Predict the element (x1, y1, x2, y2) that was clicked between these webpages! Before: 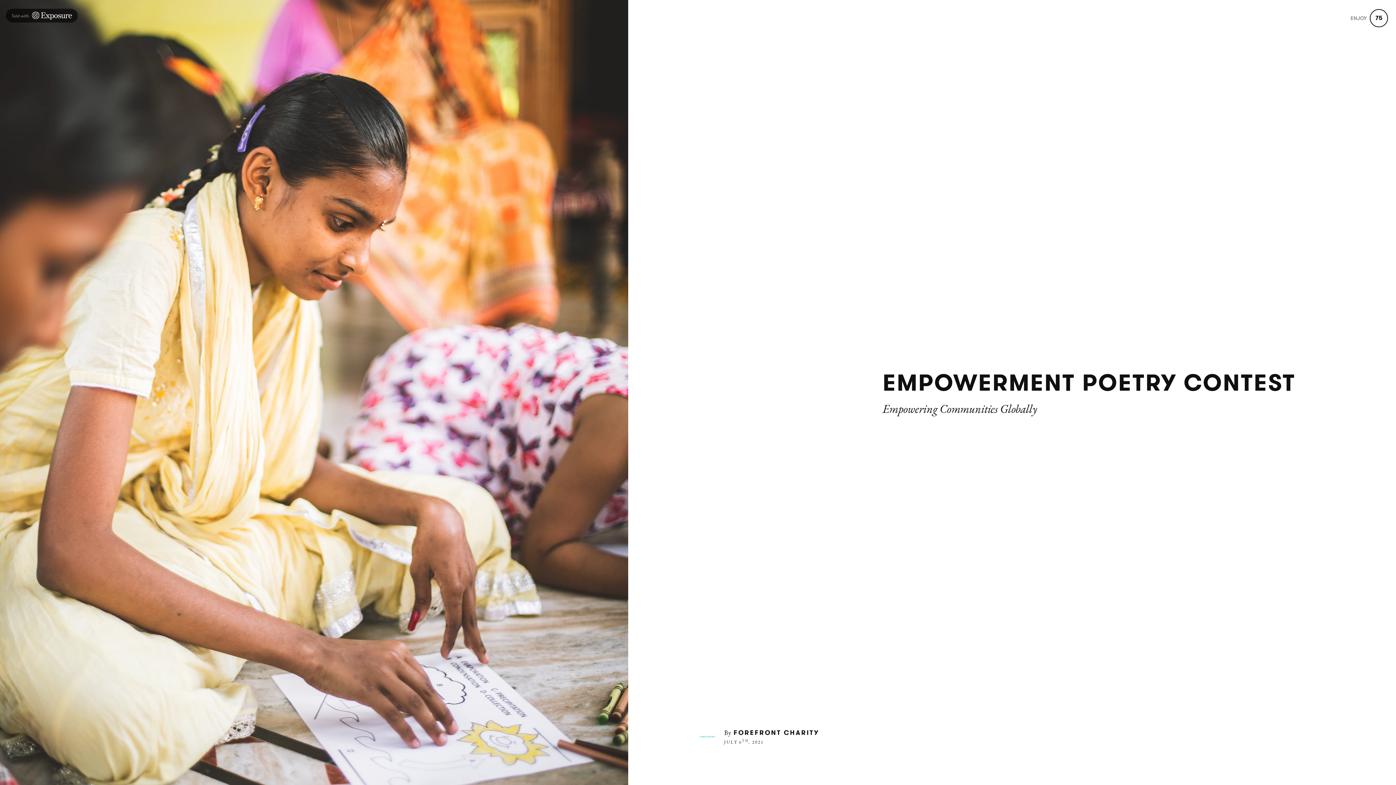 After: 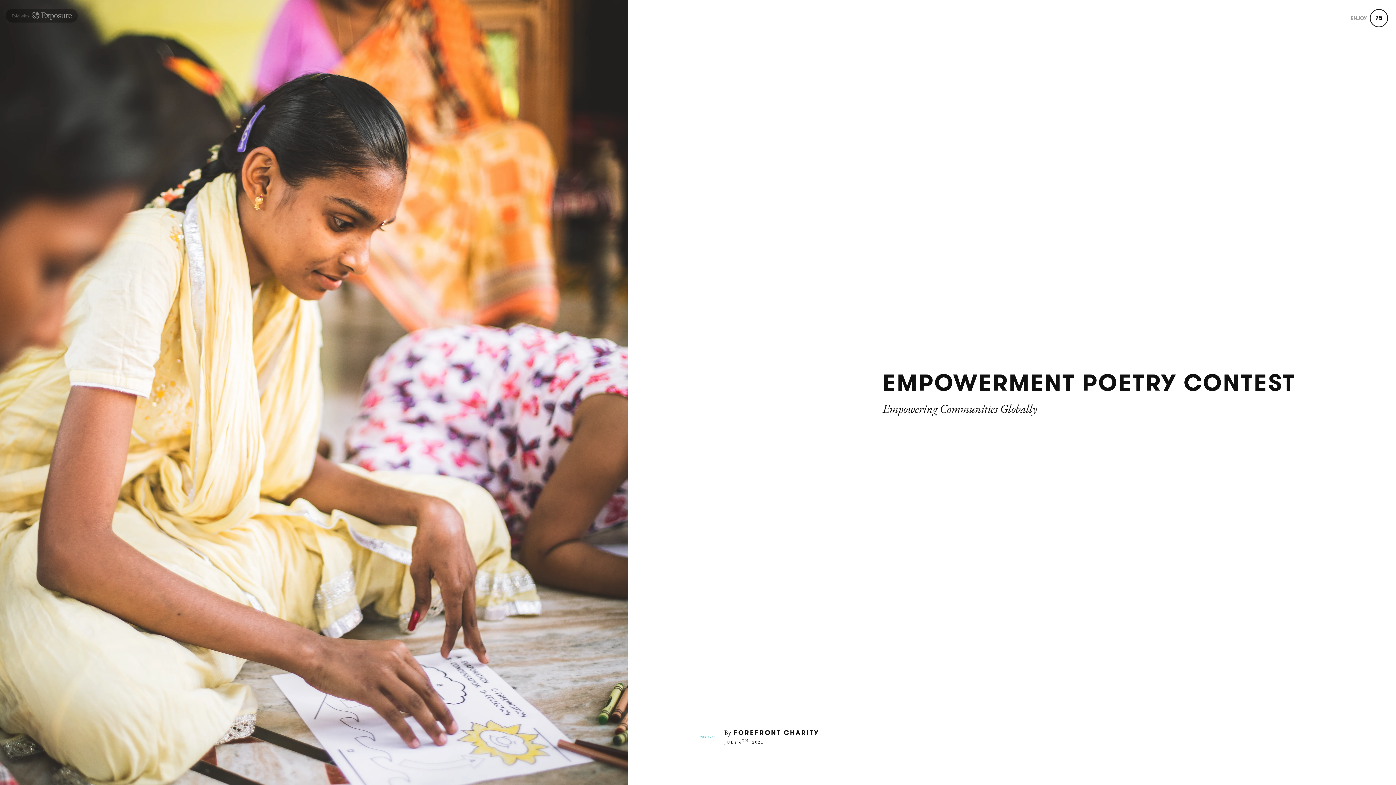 Action: label: Told with bbox: (0, 2, 83, 28)